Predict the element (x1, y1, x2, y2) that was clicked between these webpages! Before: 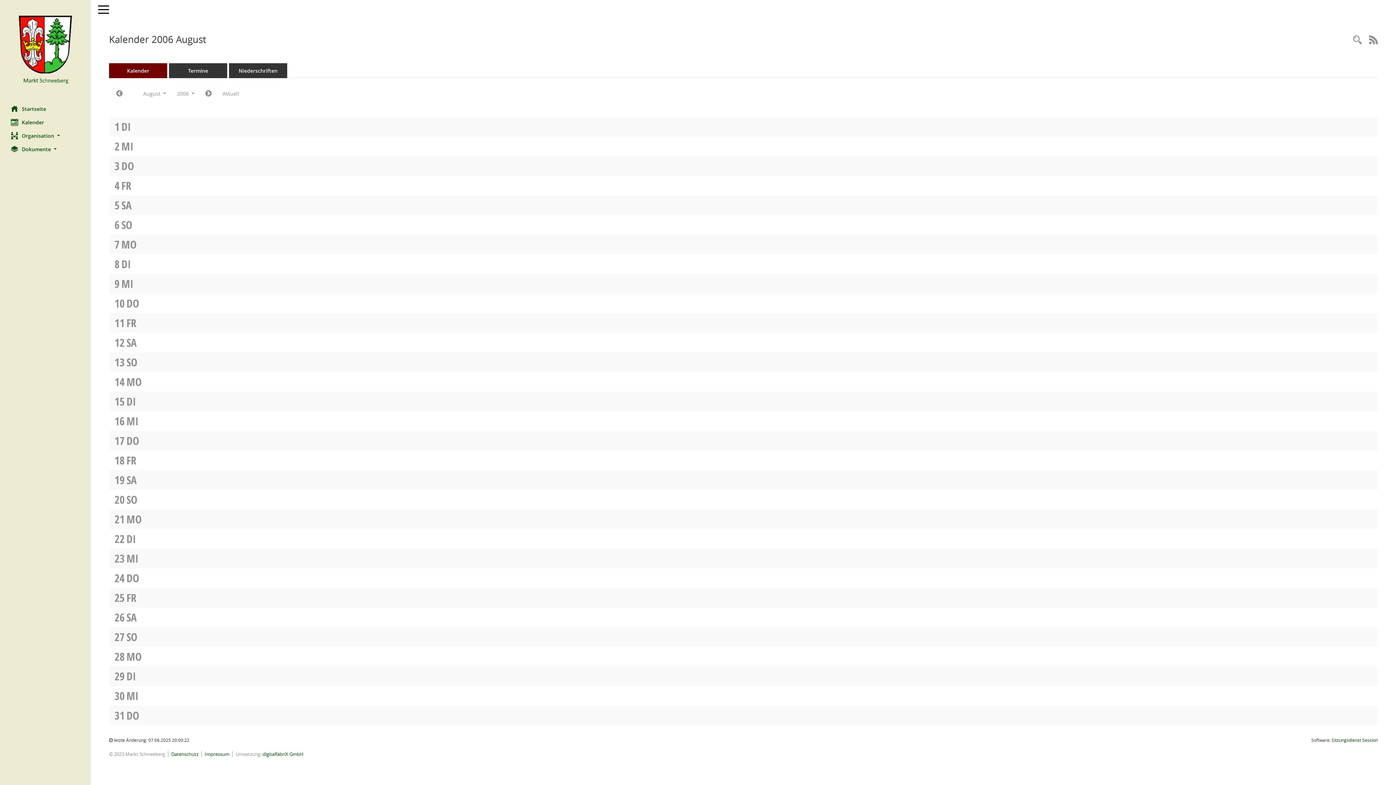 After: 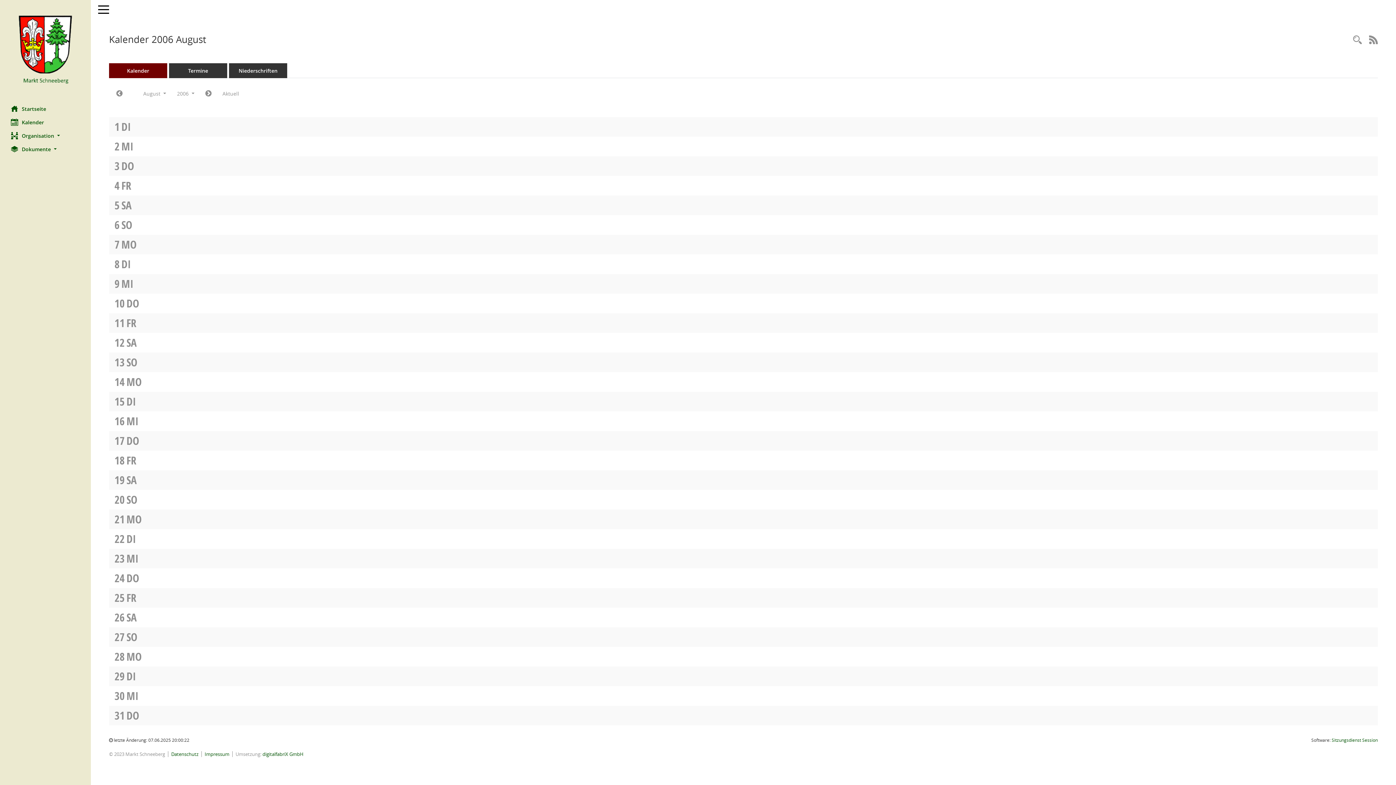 Action: label: DO bbox: (126, 433, 139, 448)